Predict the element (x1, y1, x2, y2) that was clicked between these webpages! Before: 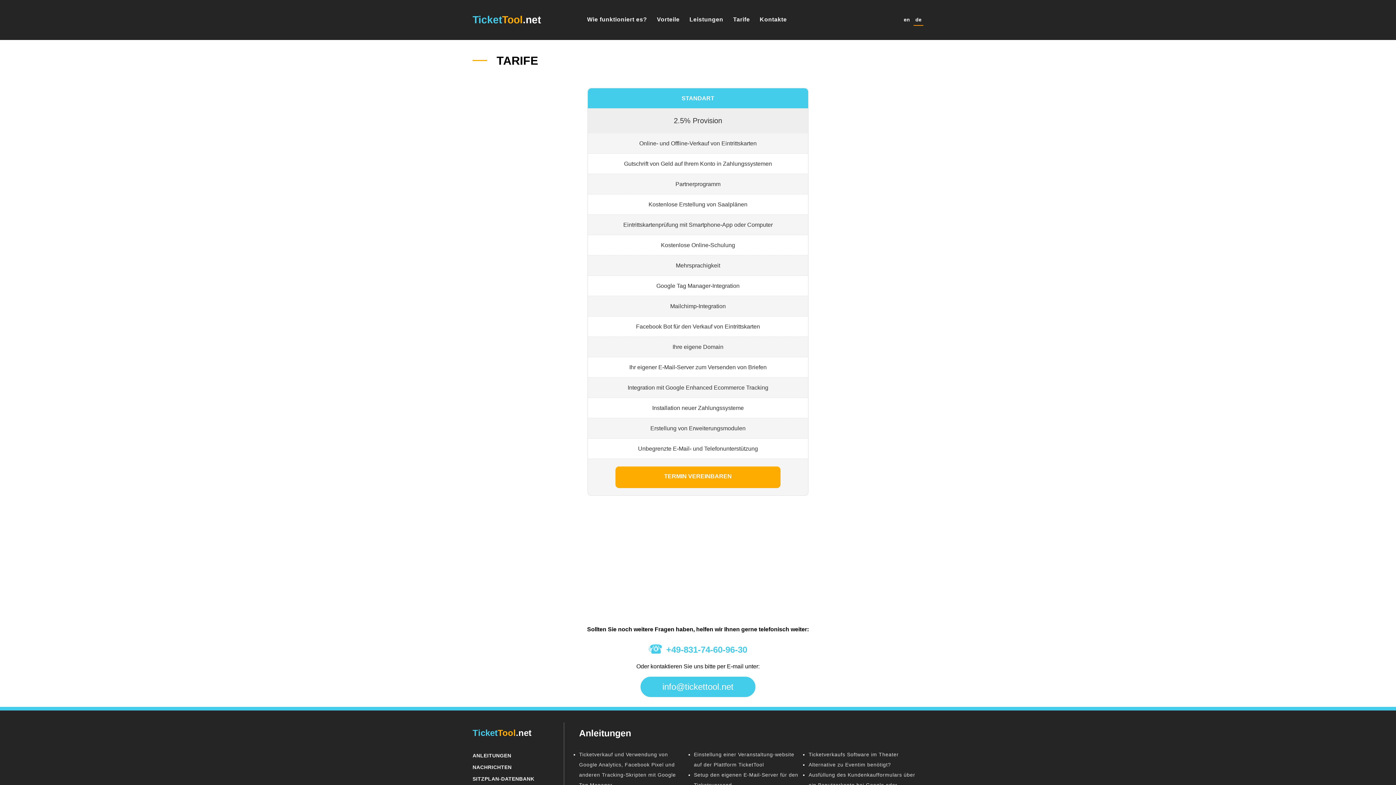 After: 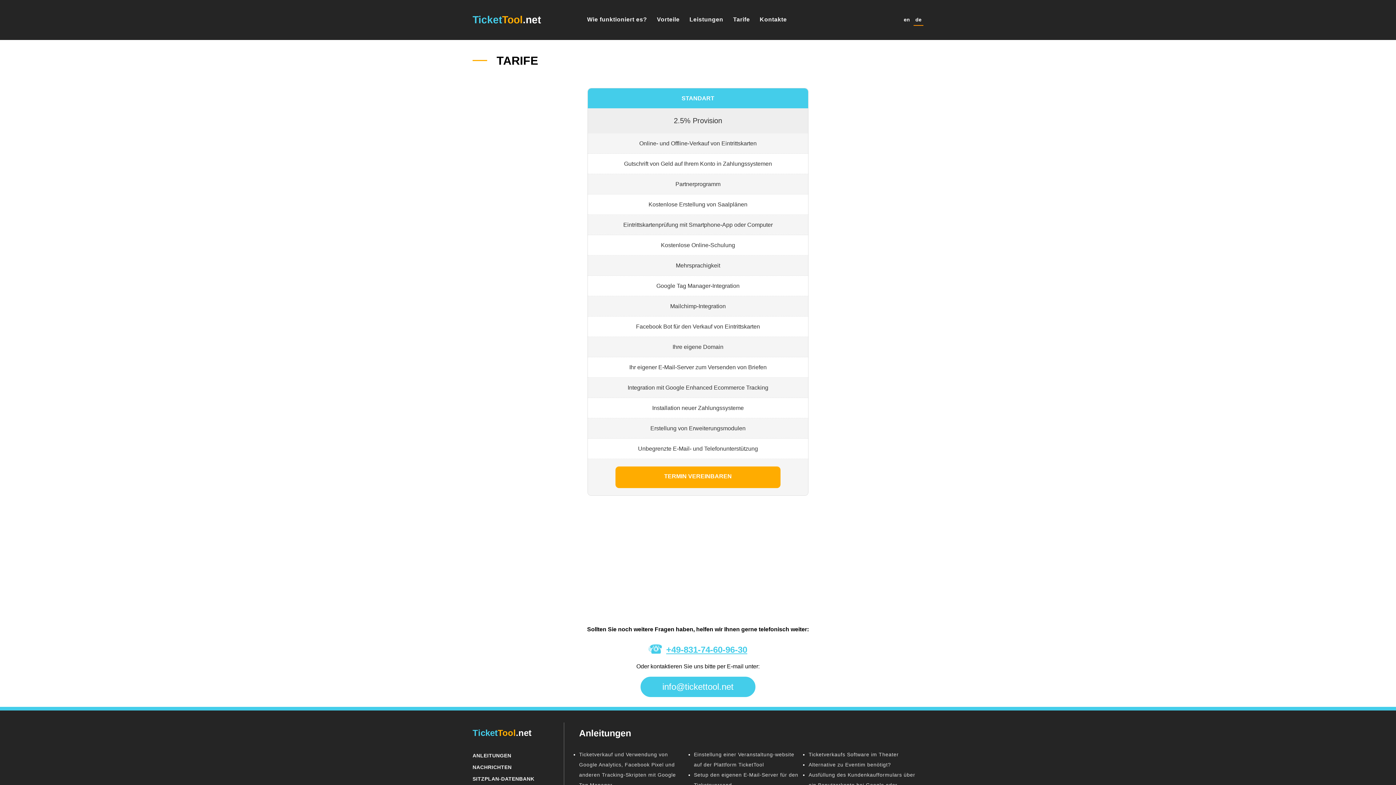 Action: label: +49-831-74-60-96-30 bbox: (465, 639, 930, 657)